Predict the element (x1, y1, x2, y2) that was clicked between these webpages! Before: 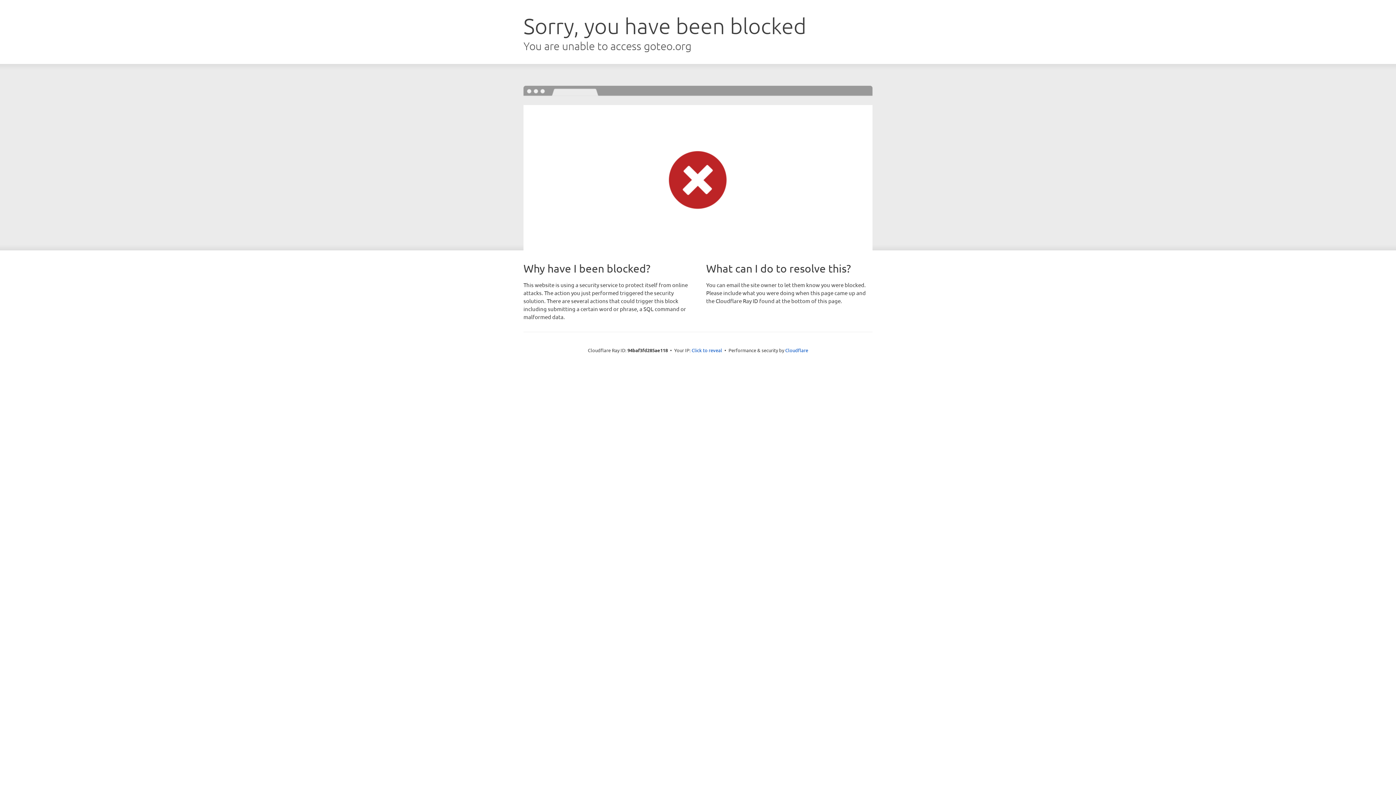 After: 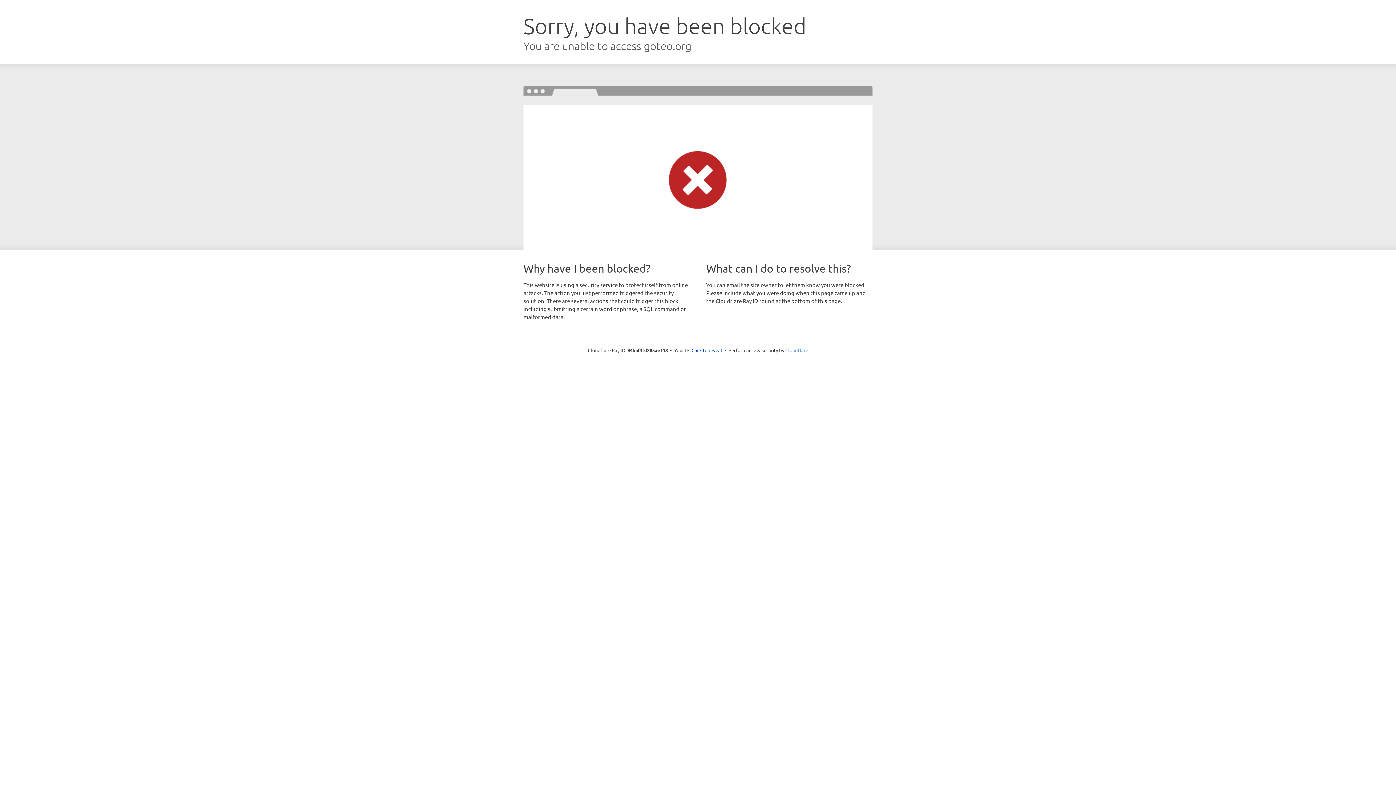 Action: bbox: (785, 347, 808, 353) label: Cloudflare